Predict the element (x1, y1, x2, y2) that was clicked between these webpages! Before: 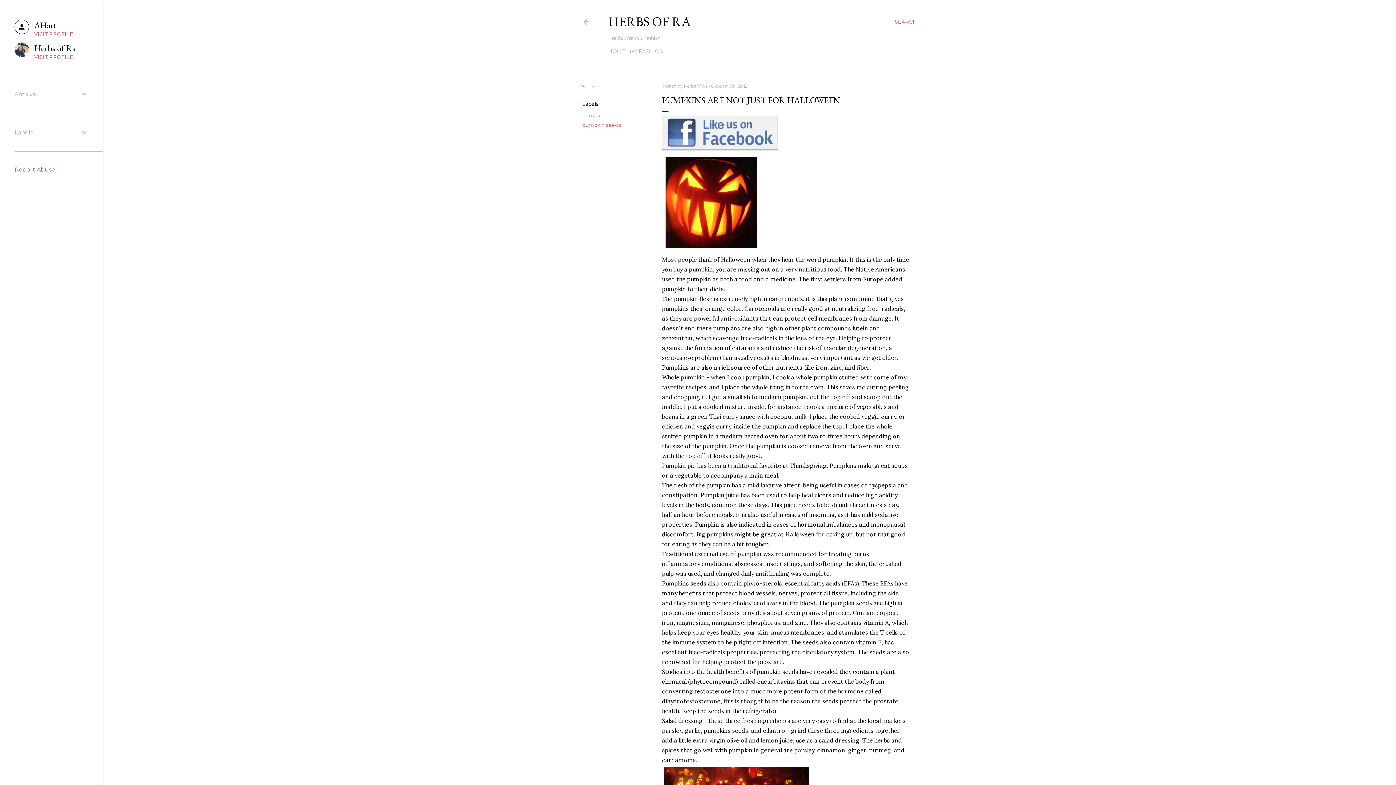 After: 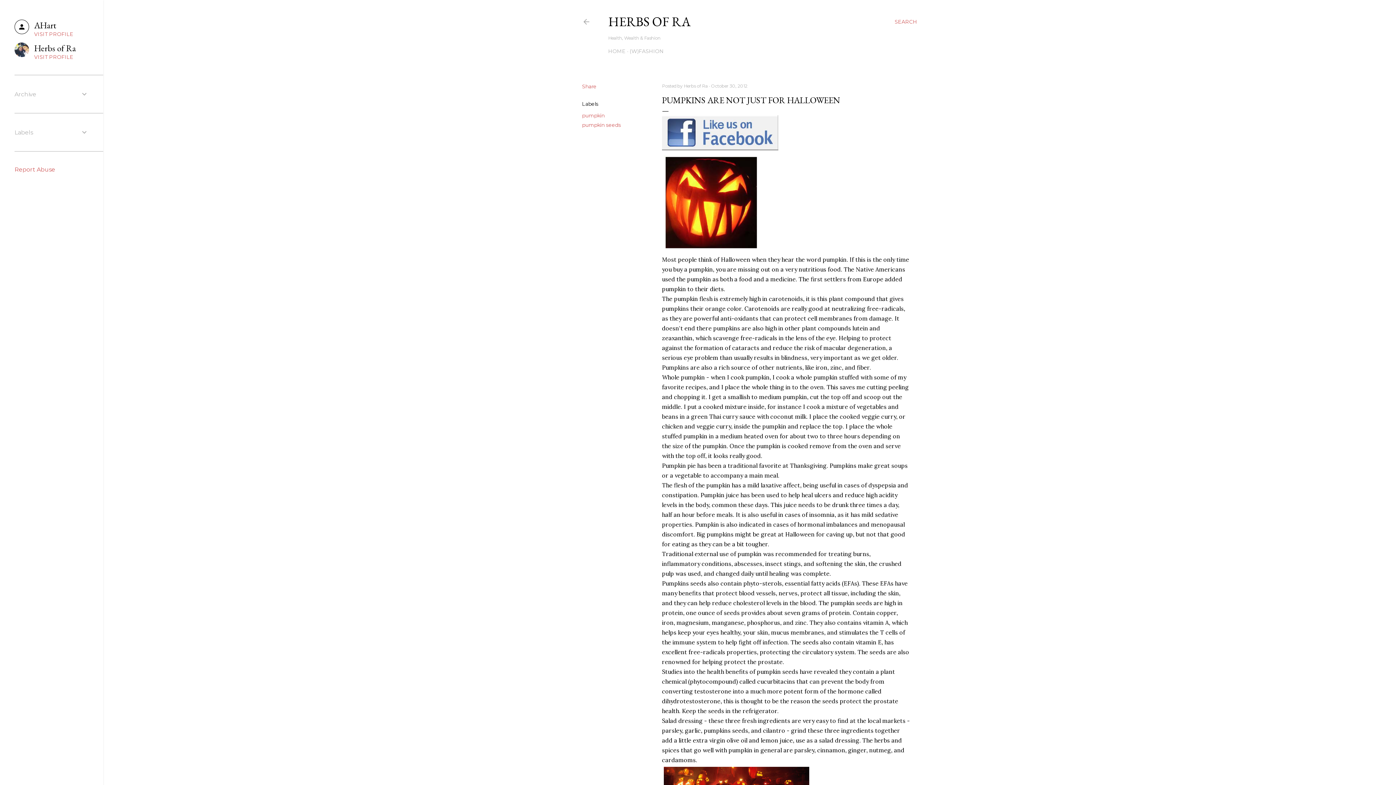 Action: label: Report Abuse bbox: (14, 166, 55, 173)